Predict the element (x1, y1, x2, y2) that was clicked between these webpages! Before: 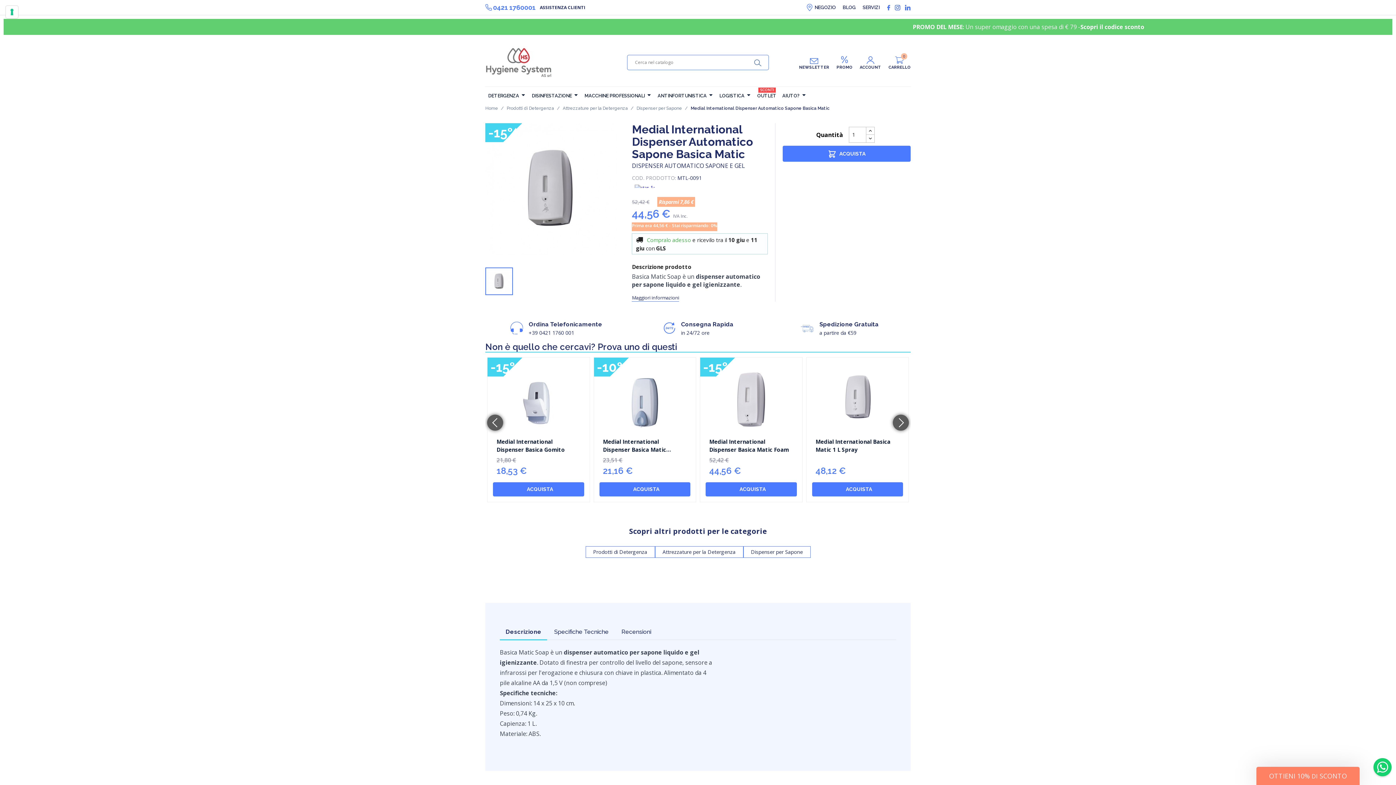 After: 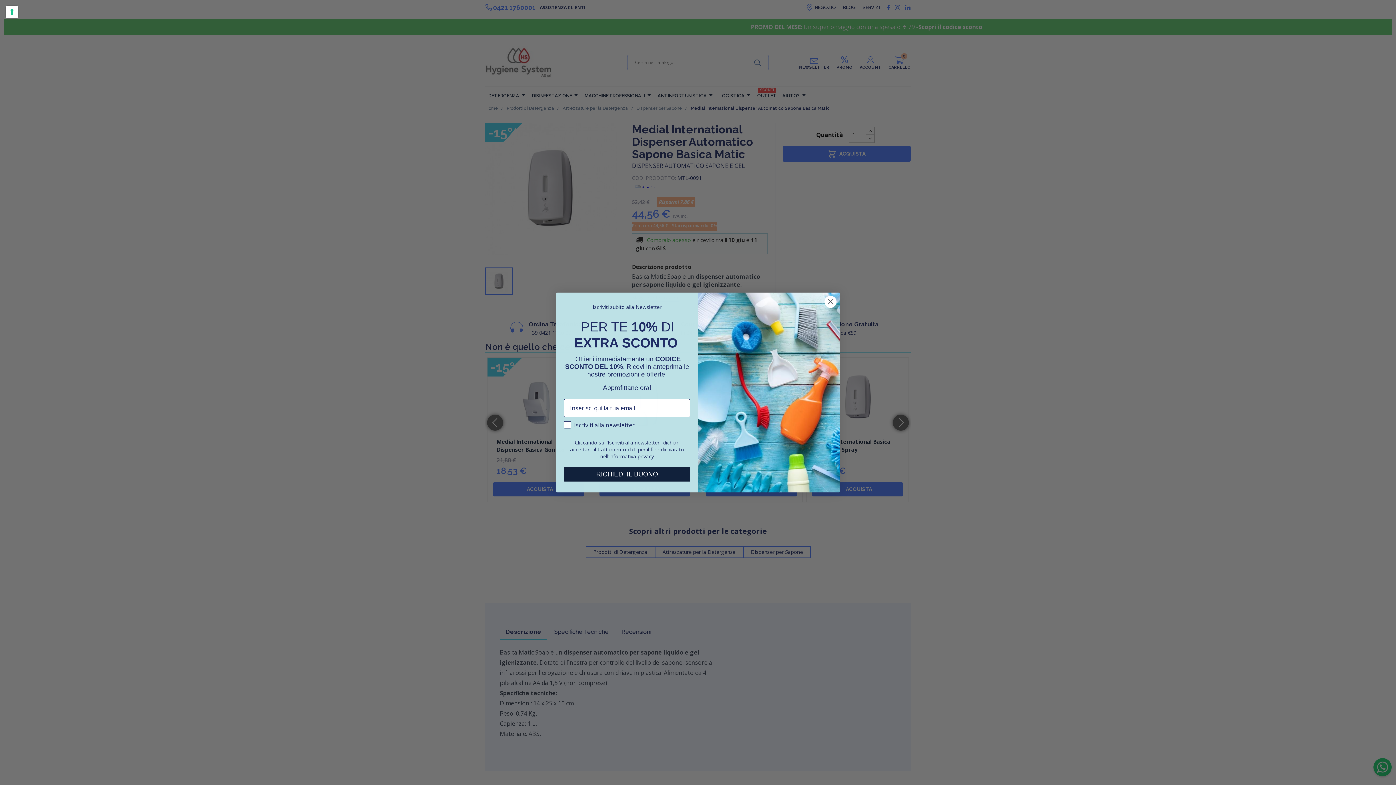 Action: label: Descrizione bbox: (500, 624, 547, 640)